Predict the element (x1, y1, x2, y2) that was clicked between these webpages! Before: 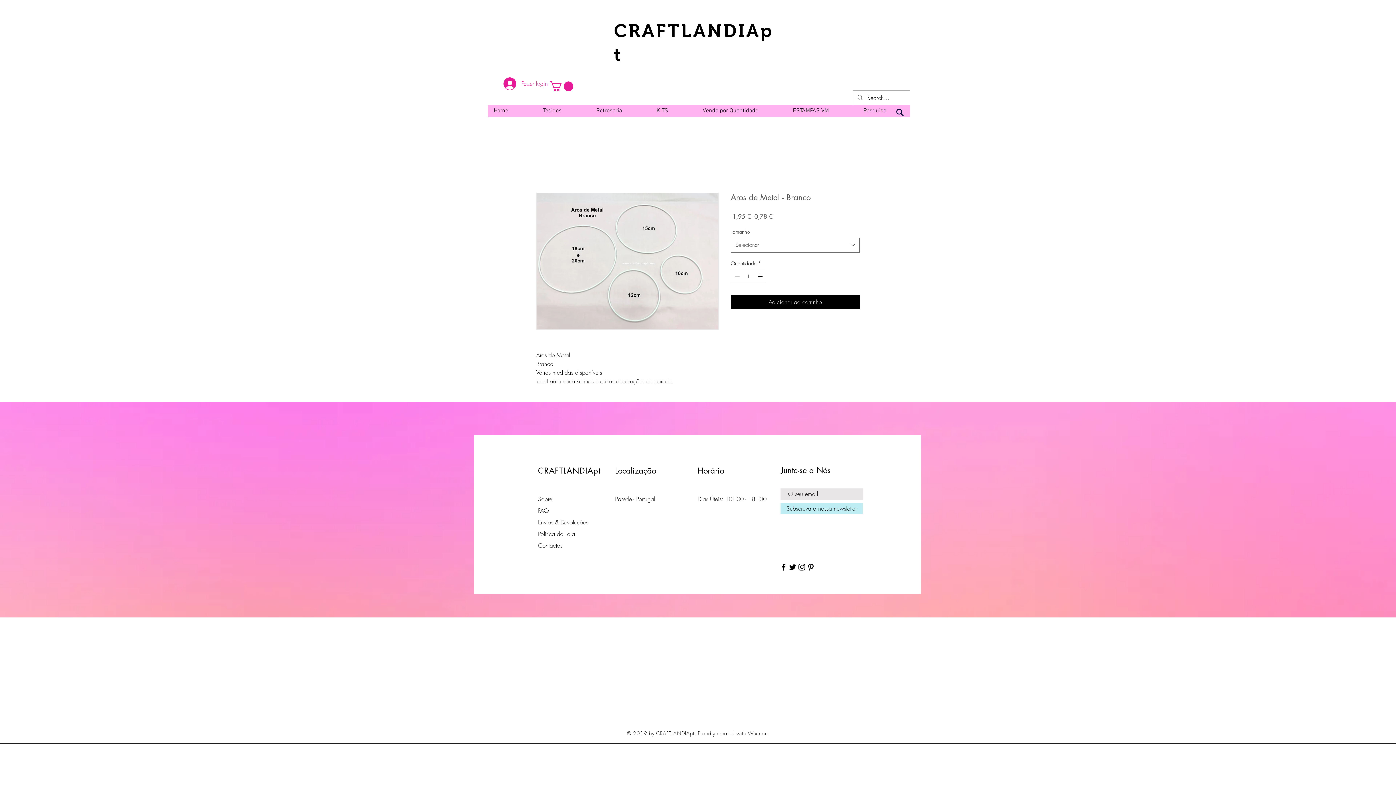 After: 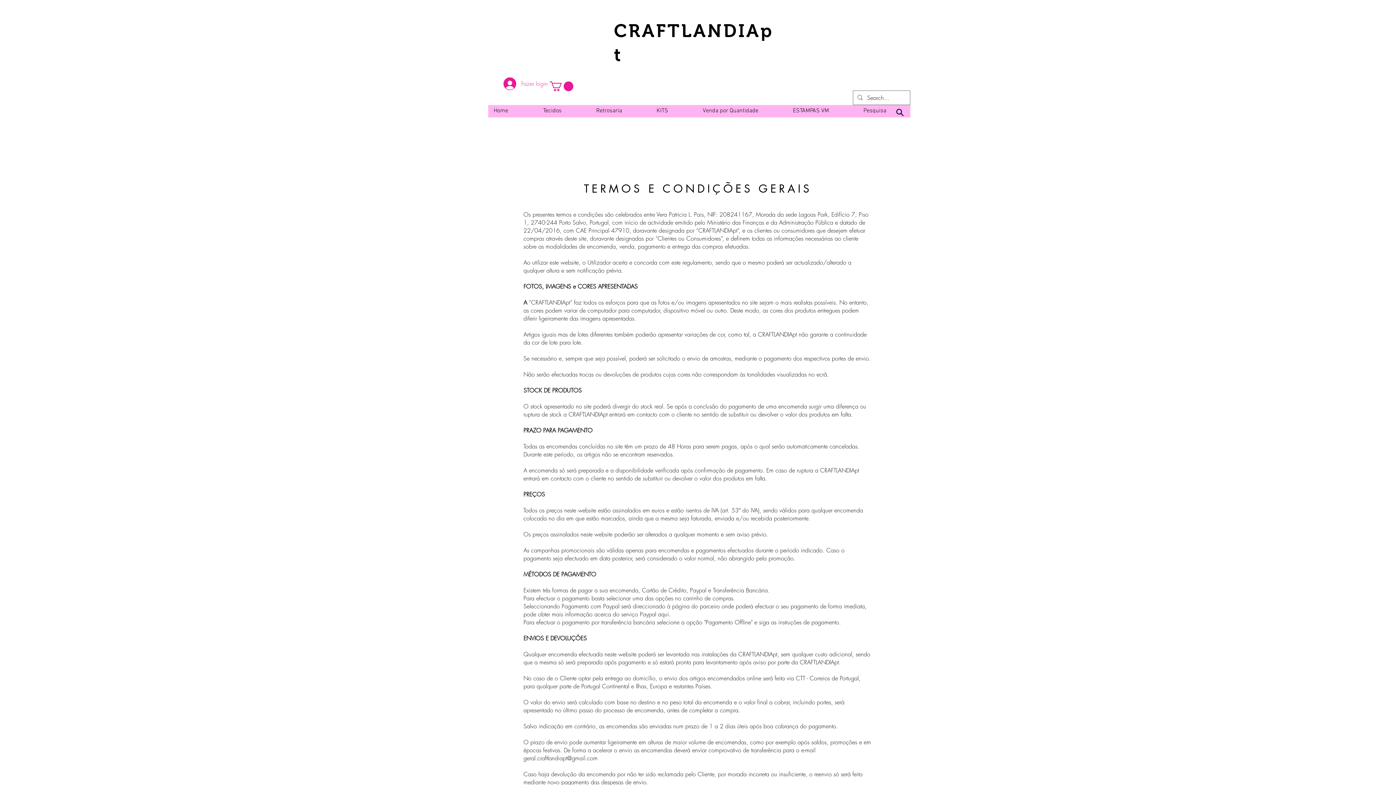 Action: label: Política da Loja bbox: (538, 530, 575, 538)